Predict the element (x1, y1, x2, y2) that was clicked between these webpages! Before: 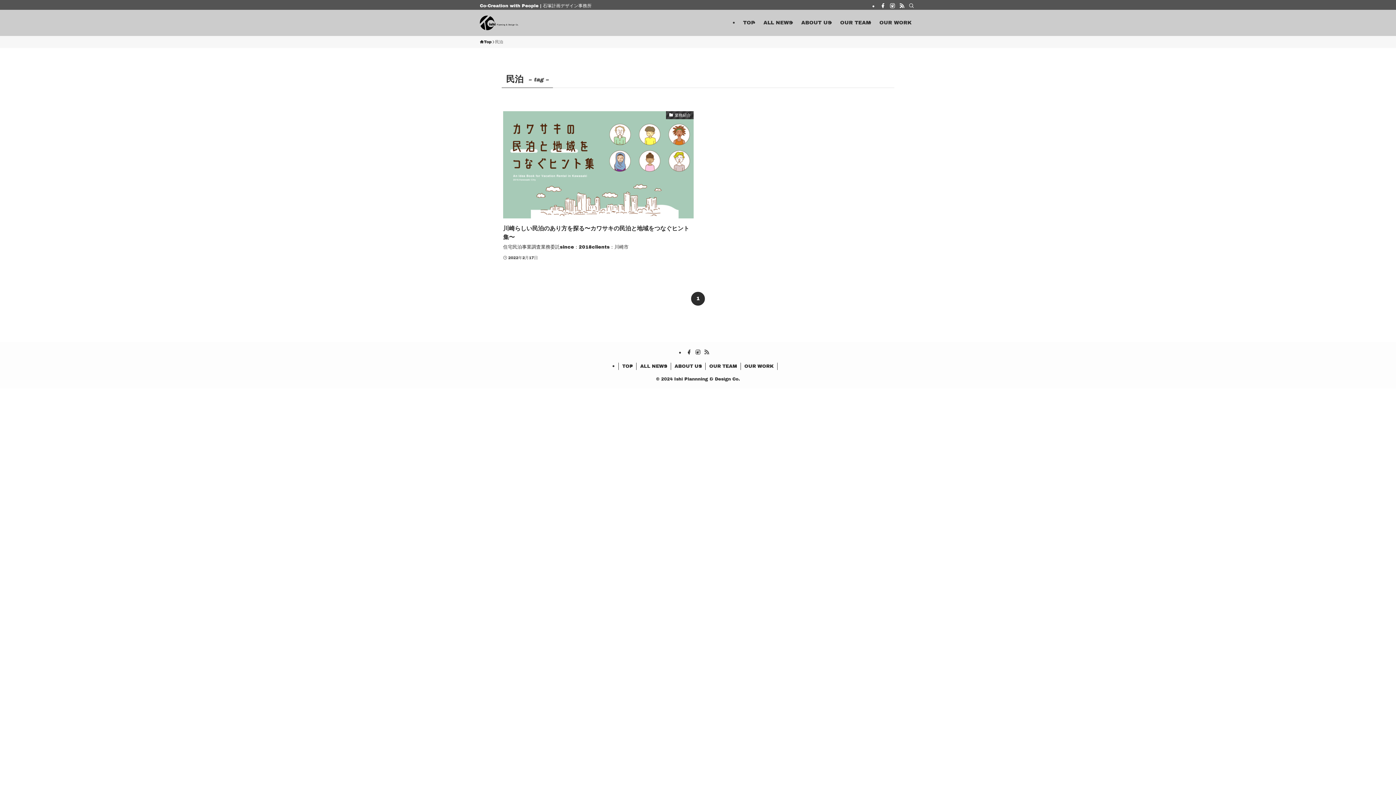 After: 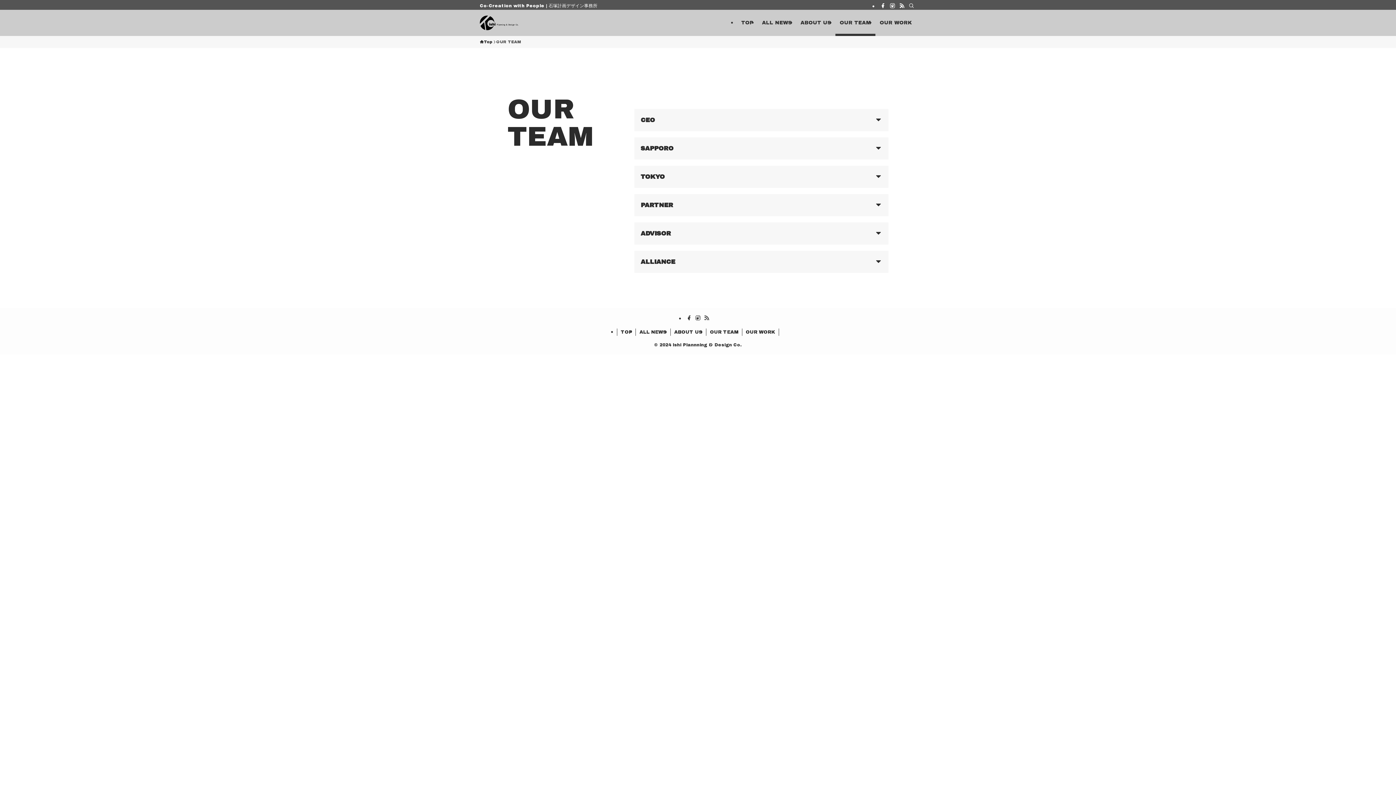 Action: bbox: (705, 362, 741, 370) label: OUR TEAM